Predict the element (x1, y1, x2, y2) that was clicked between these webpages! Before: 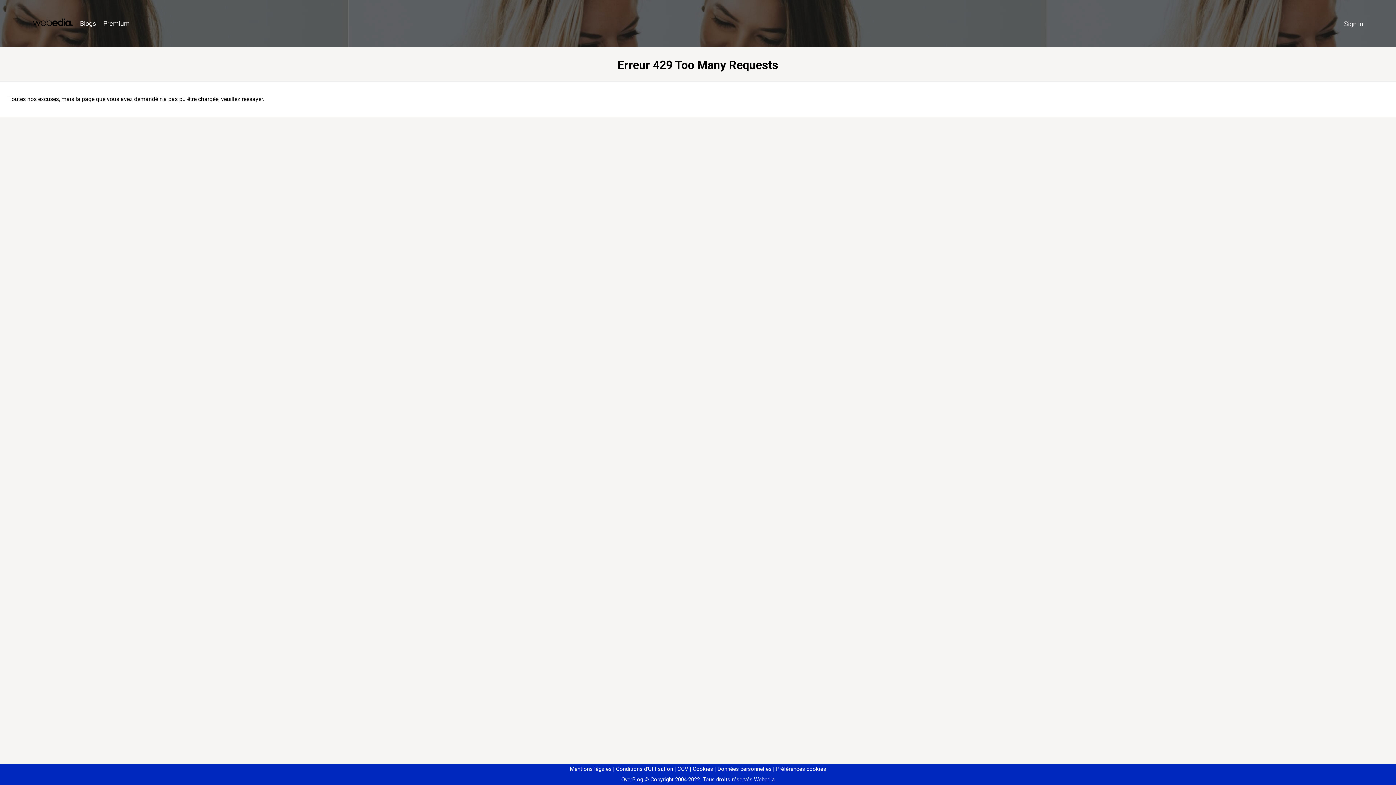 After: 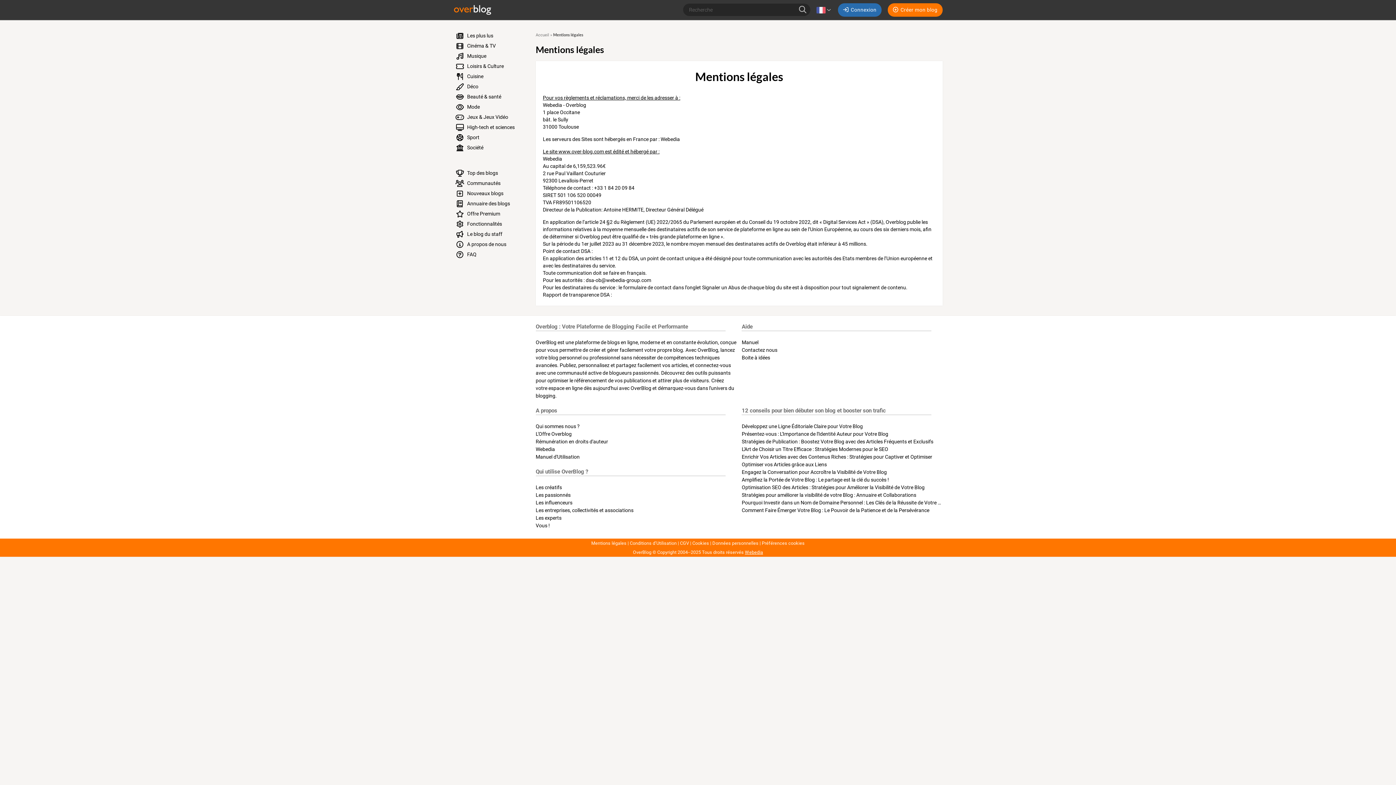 Action: bbox: (570, 766, 611, 772) label: Mentions légales